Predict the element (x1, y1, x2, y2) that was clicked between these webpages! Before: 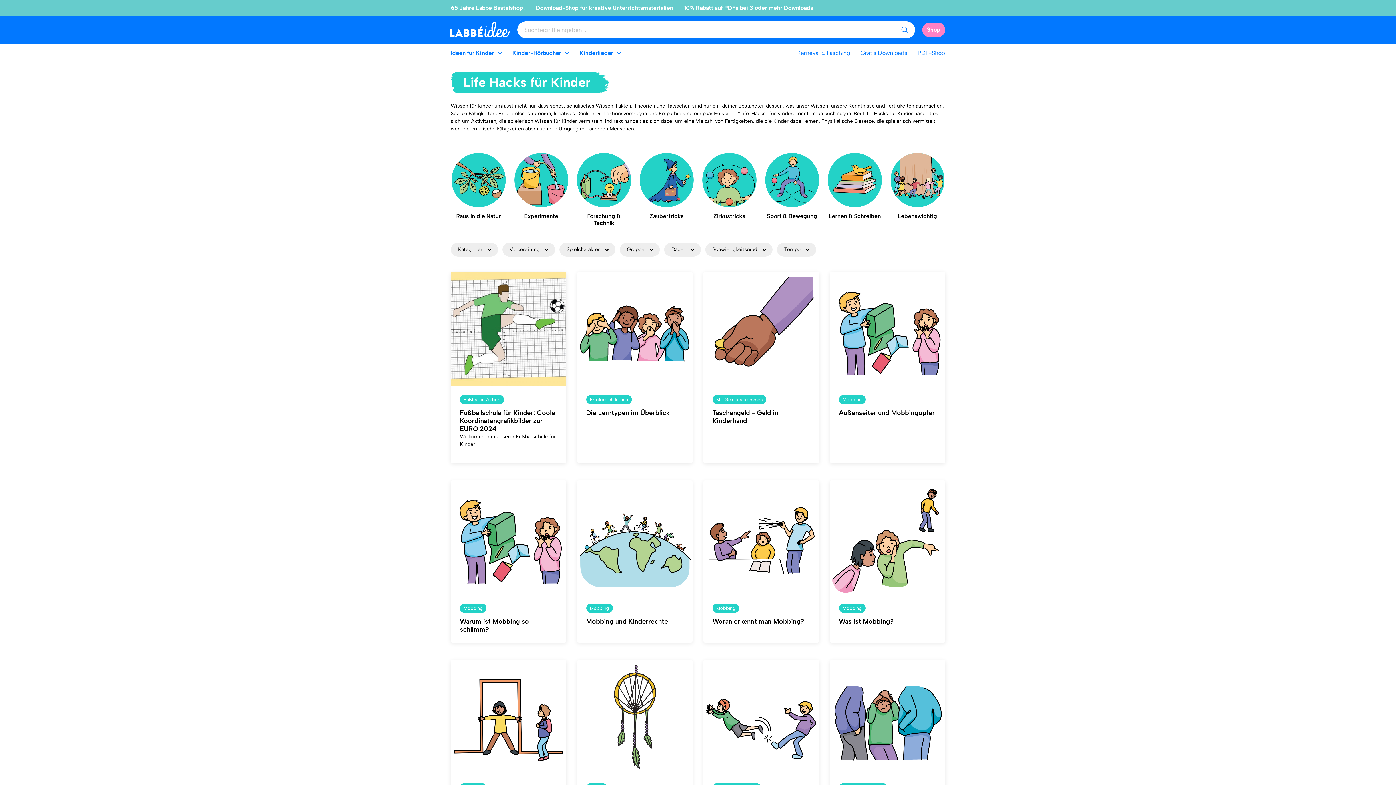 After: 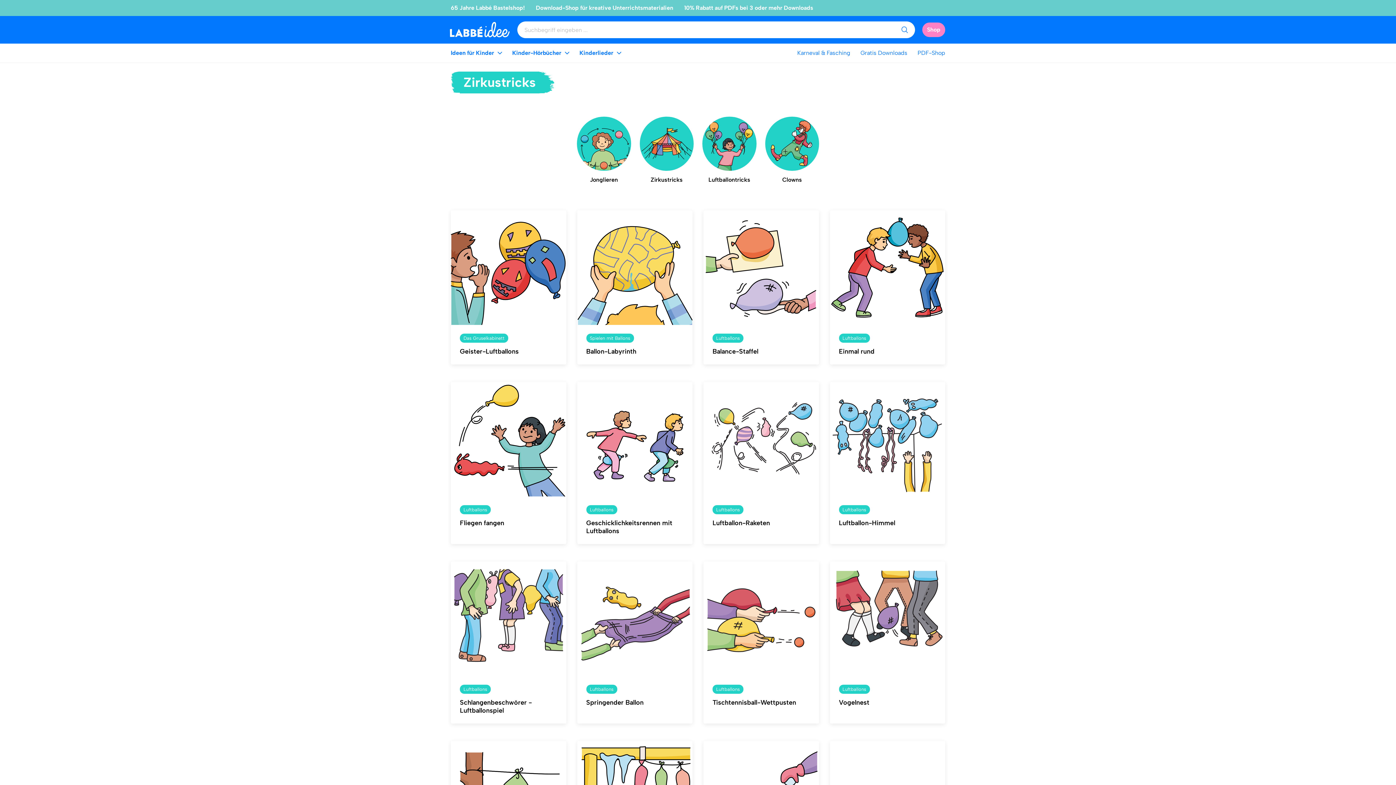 Action: label: Zirkustricks bbox: (698, 153, 760, 228)